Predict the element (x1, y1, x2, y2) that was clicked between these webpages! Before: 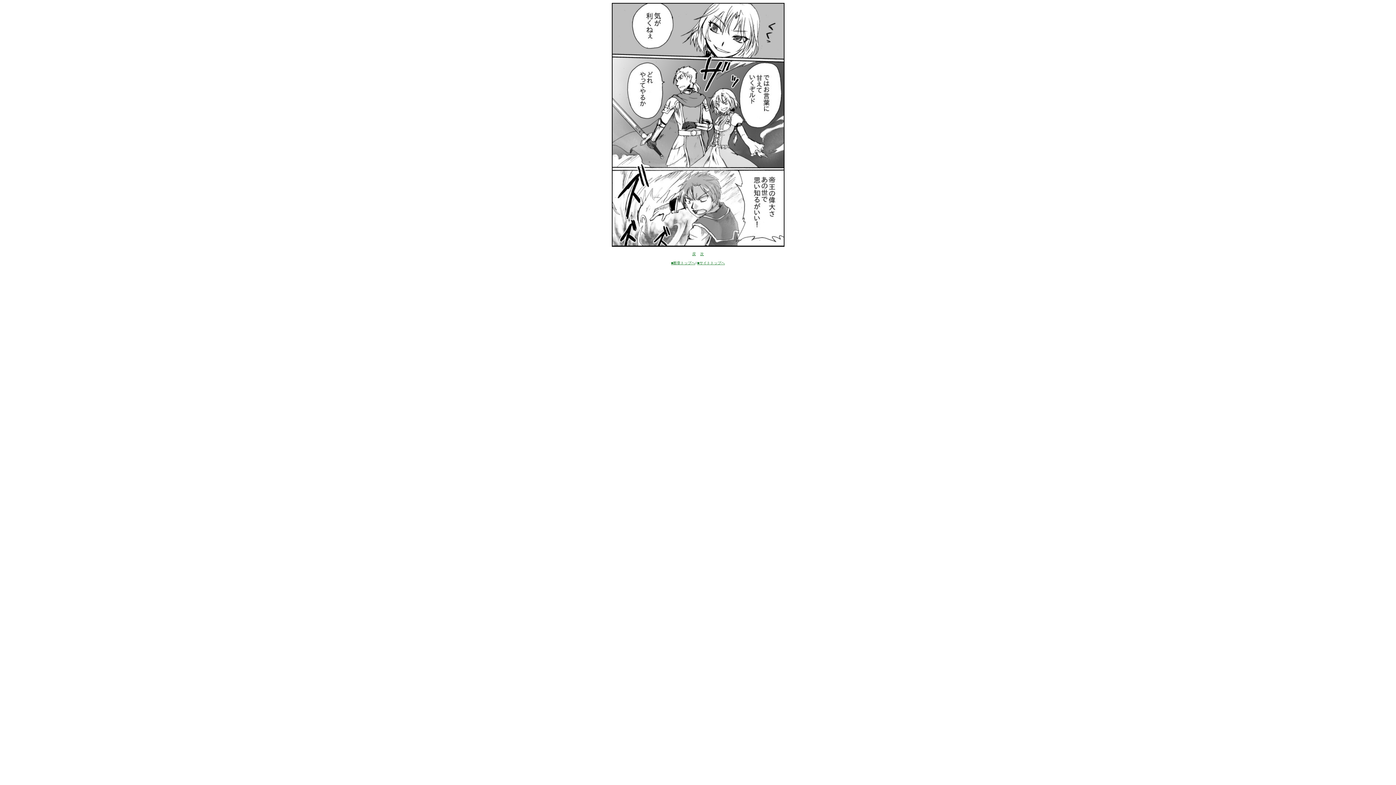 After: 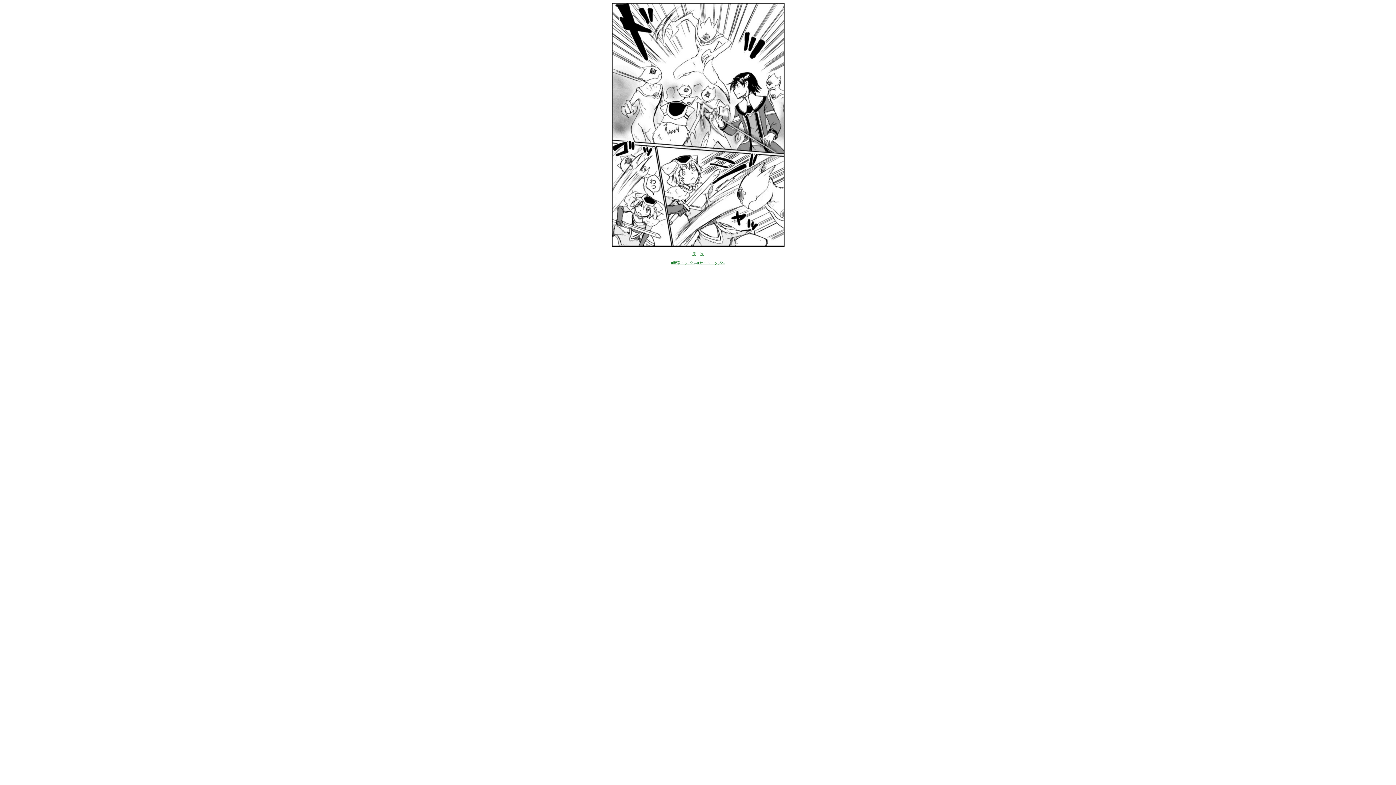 Action: bbox: (700, 252, 704, 256) label: 次